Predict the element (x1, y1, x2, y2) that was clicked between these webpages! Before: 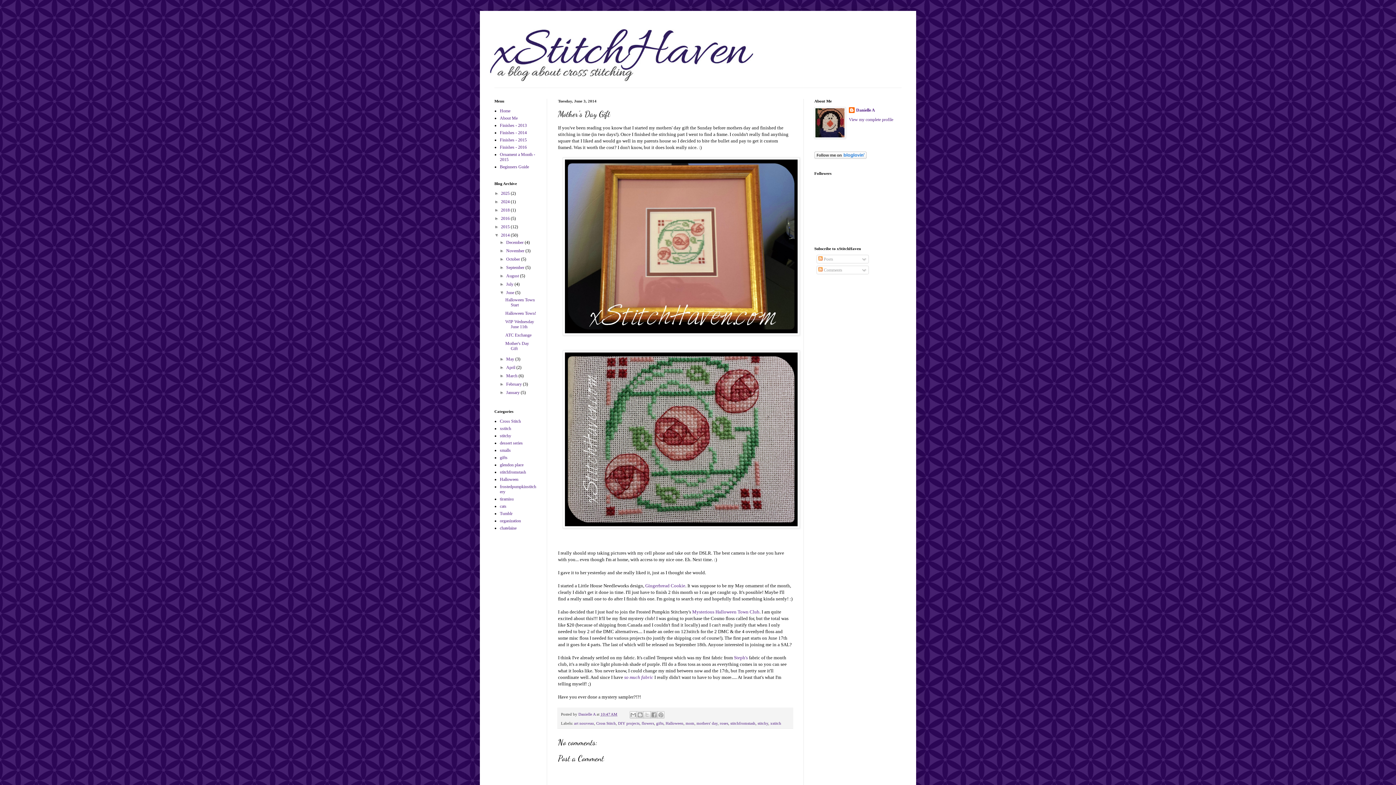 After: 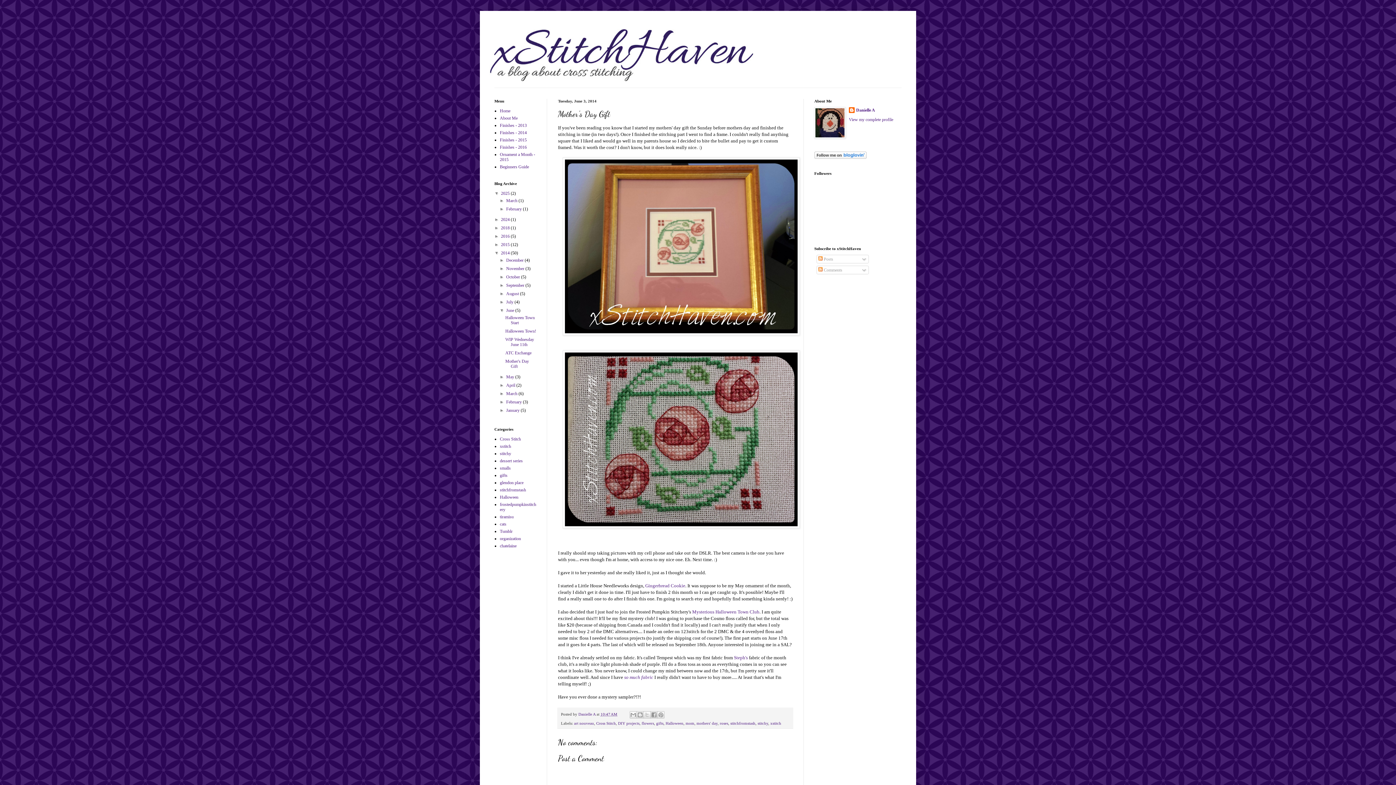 Action: bbox: (494, 190, 501, 196) label: ►  